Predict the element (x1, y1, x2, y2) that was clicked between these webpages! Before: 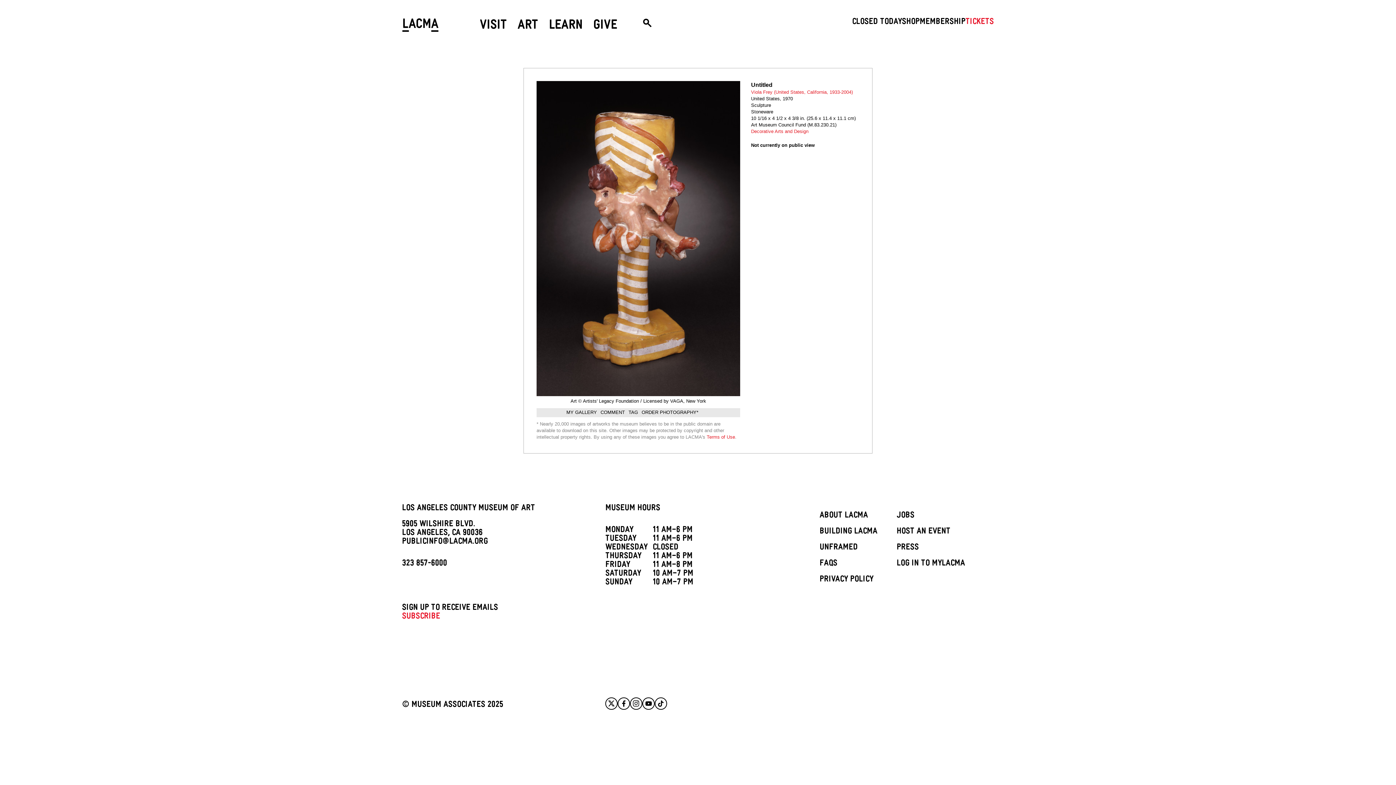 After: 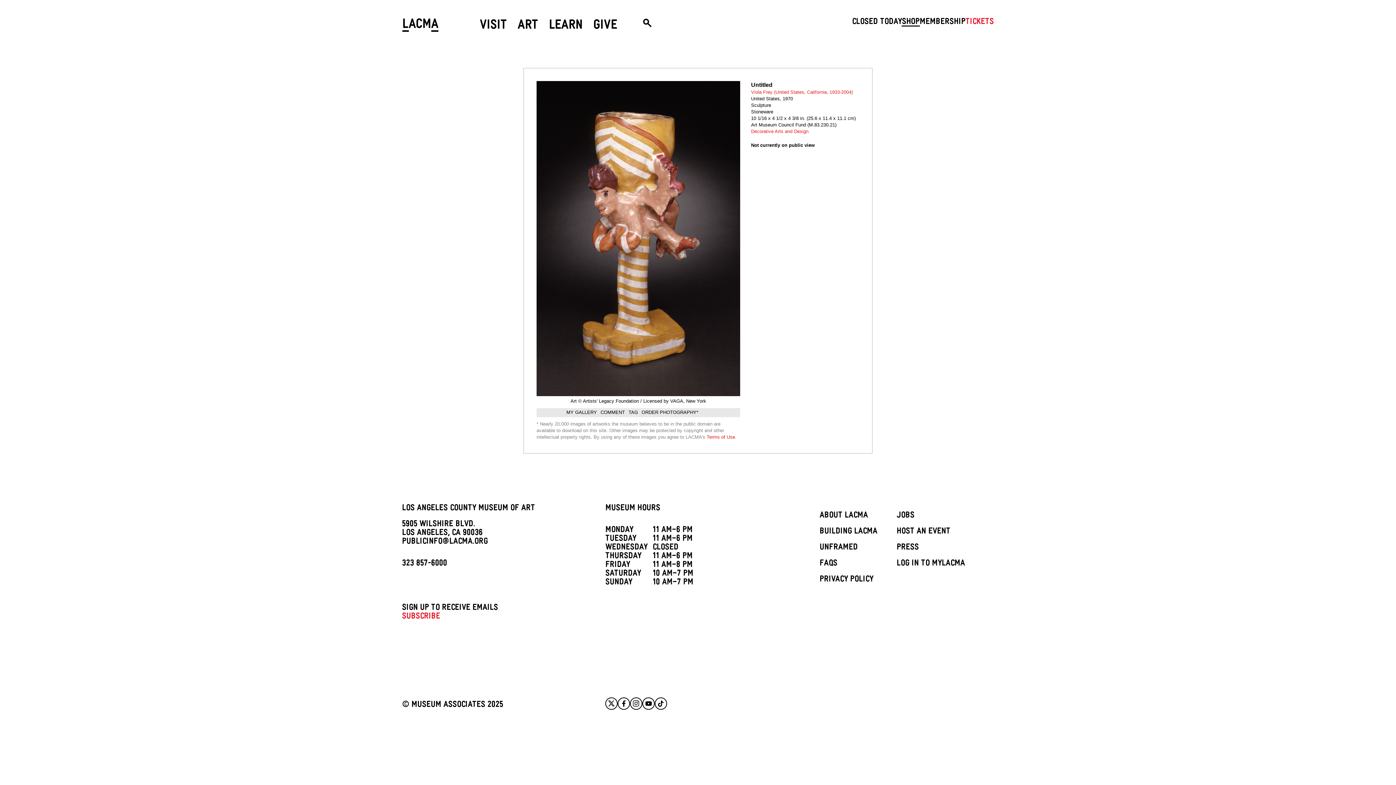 Action: bbox: (902, 18, 920, 26) label: Shop